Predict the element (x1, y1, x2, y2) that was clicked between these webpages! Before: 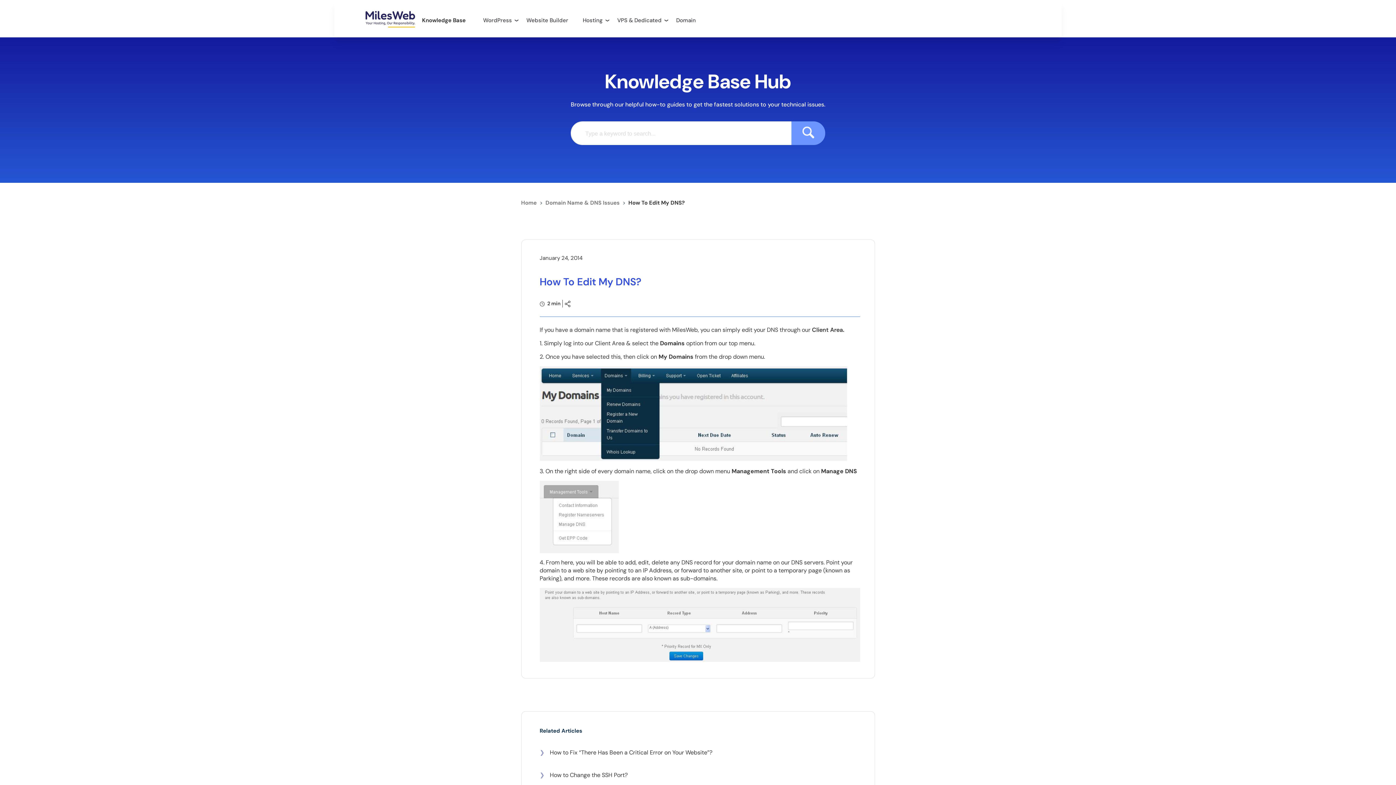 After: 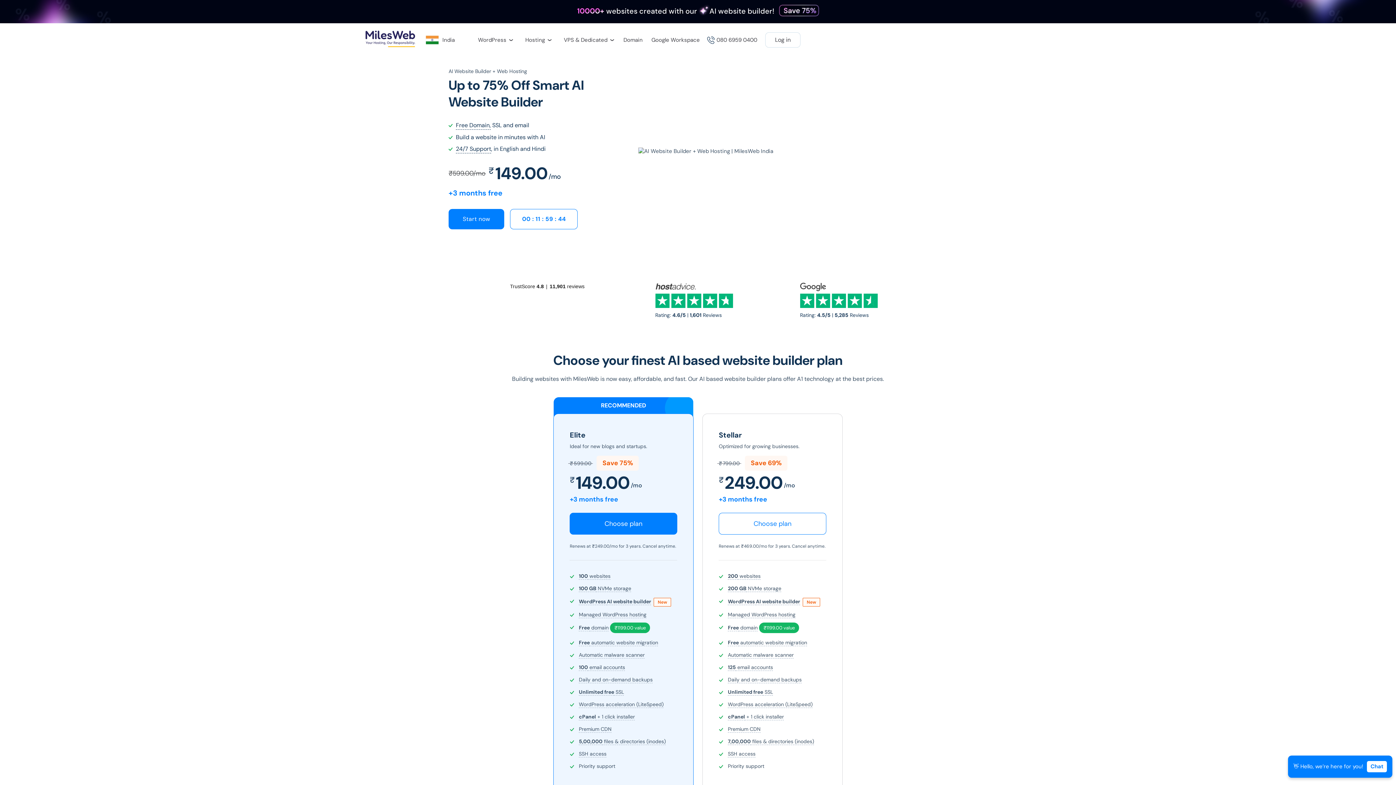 Action: bbox: (519, 3, 572, 37) label: Website Builder